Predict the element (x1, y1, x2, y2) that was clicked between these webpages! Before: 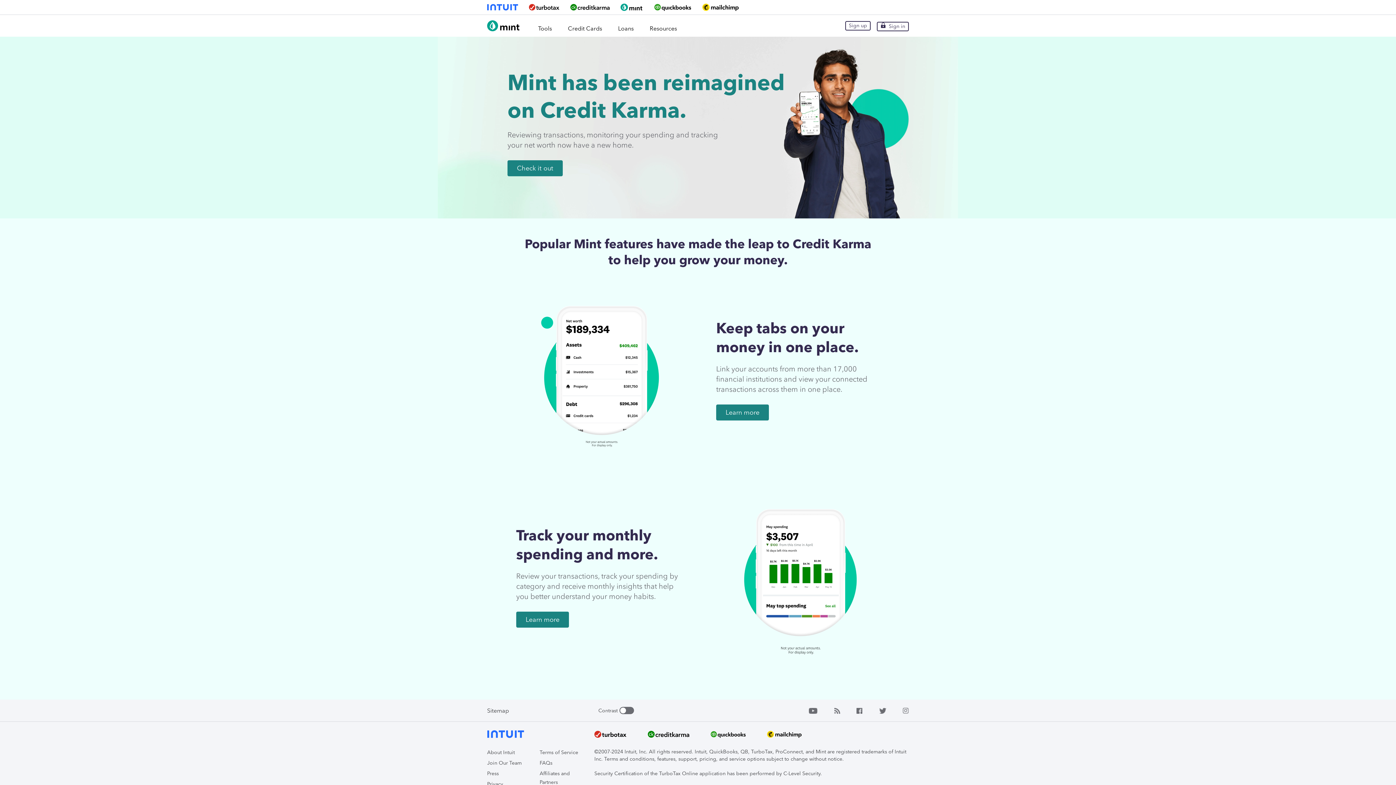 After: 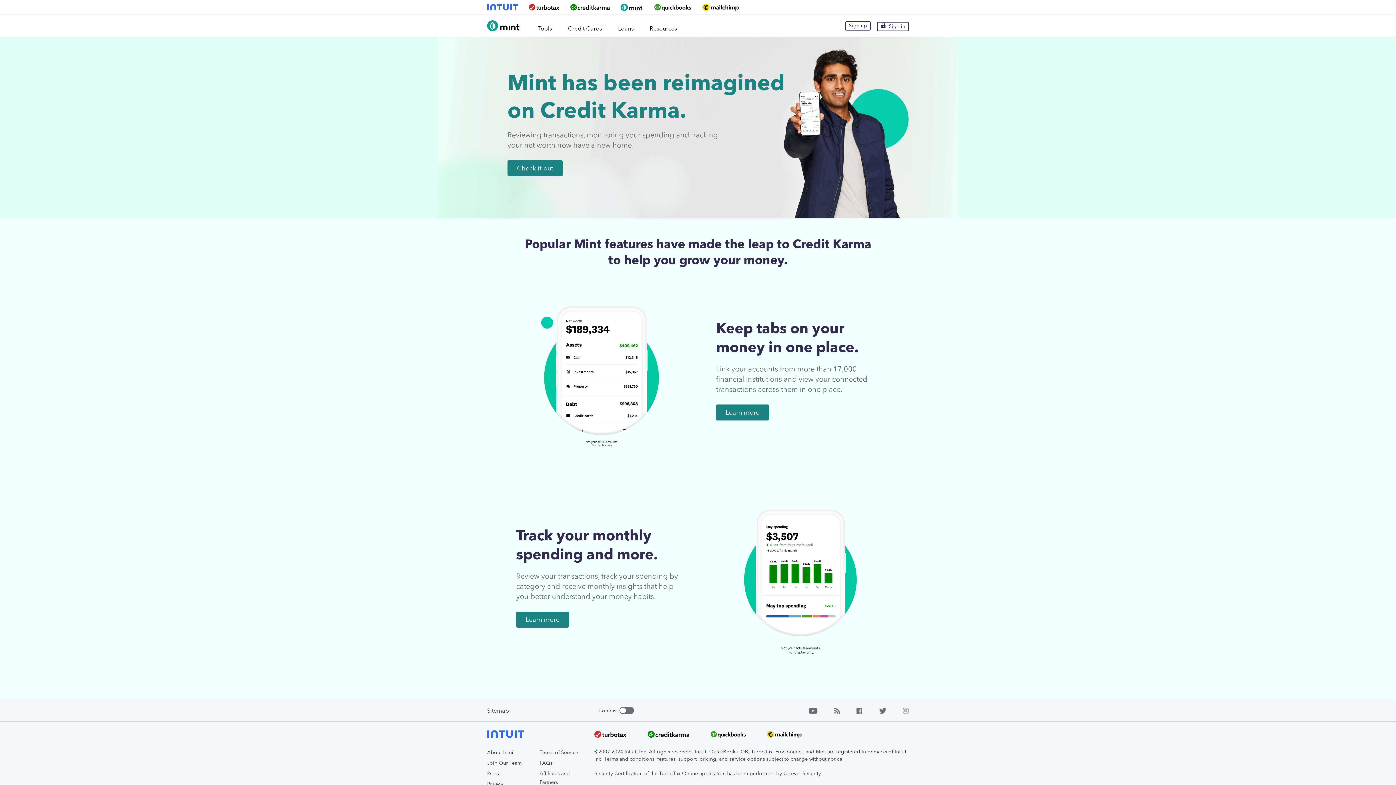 Action: label: Join Our Team bbox: (487, 760, 521, 766)